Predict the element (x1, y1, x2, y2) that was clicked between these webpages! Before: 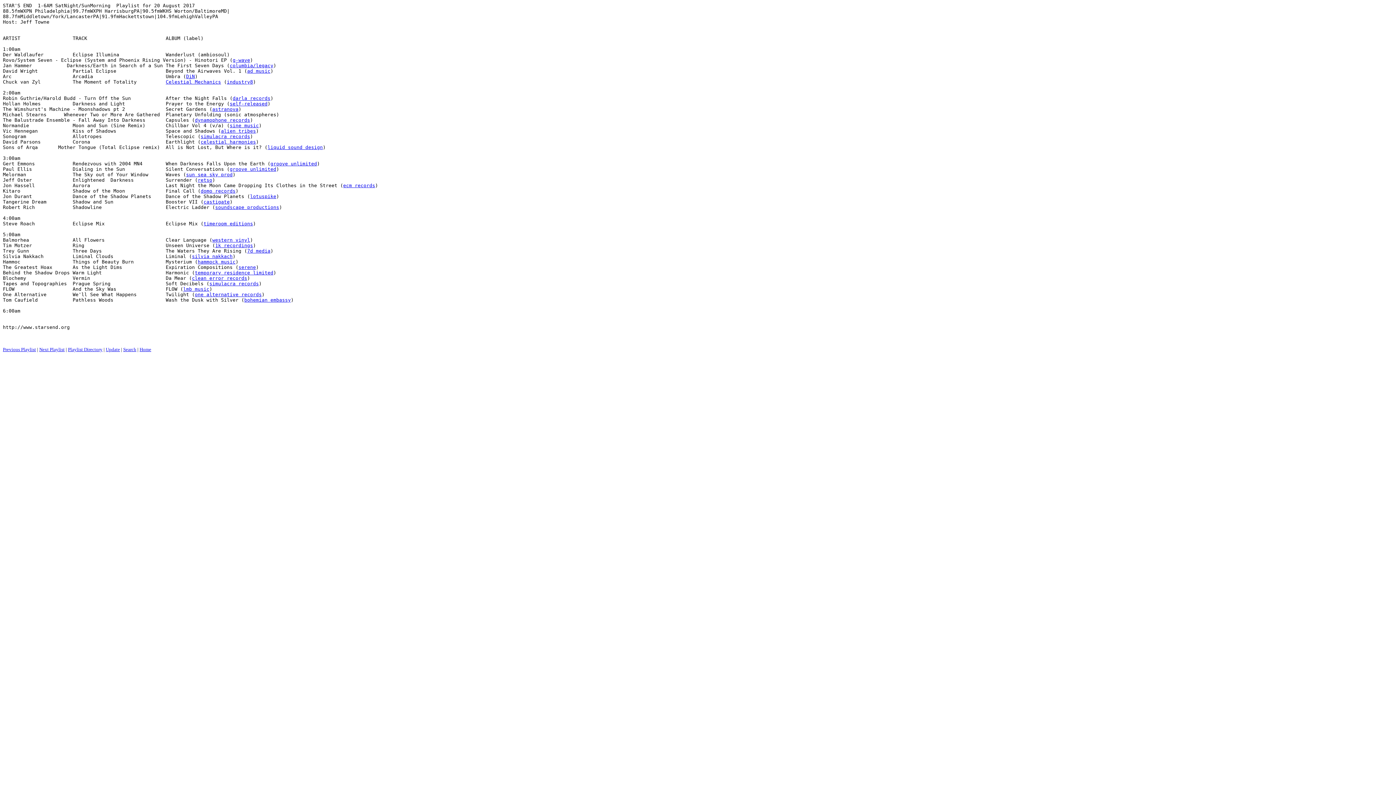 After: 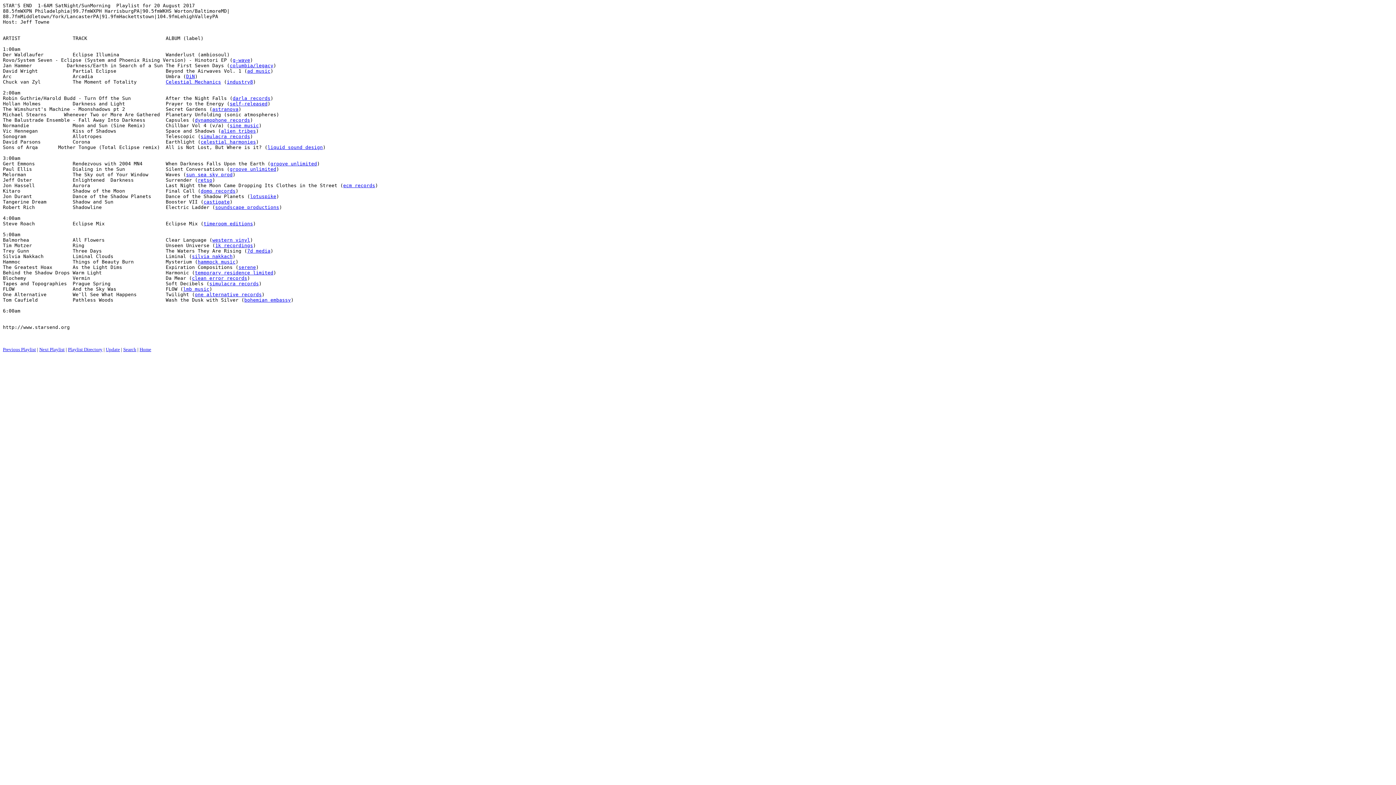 Action: bbox: (203, 221, 253, 226) label: timeroom editions